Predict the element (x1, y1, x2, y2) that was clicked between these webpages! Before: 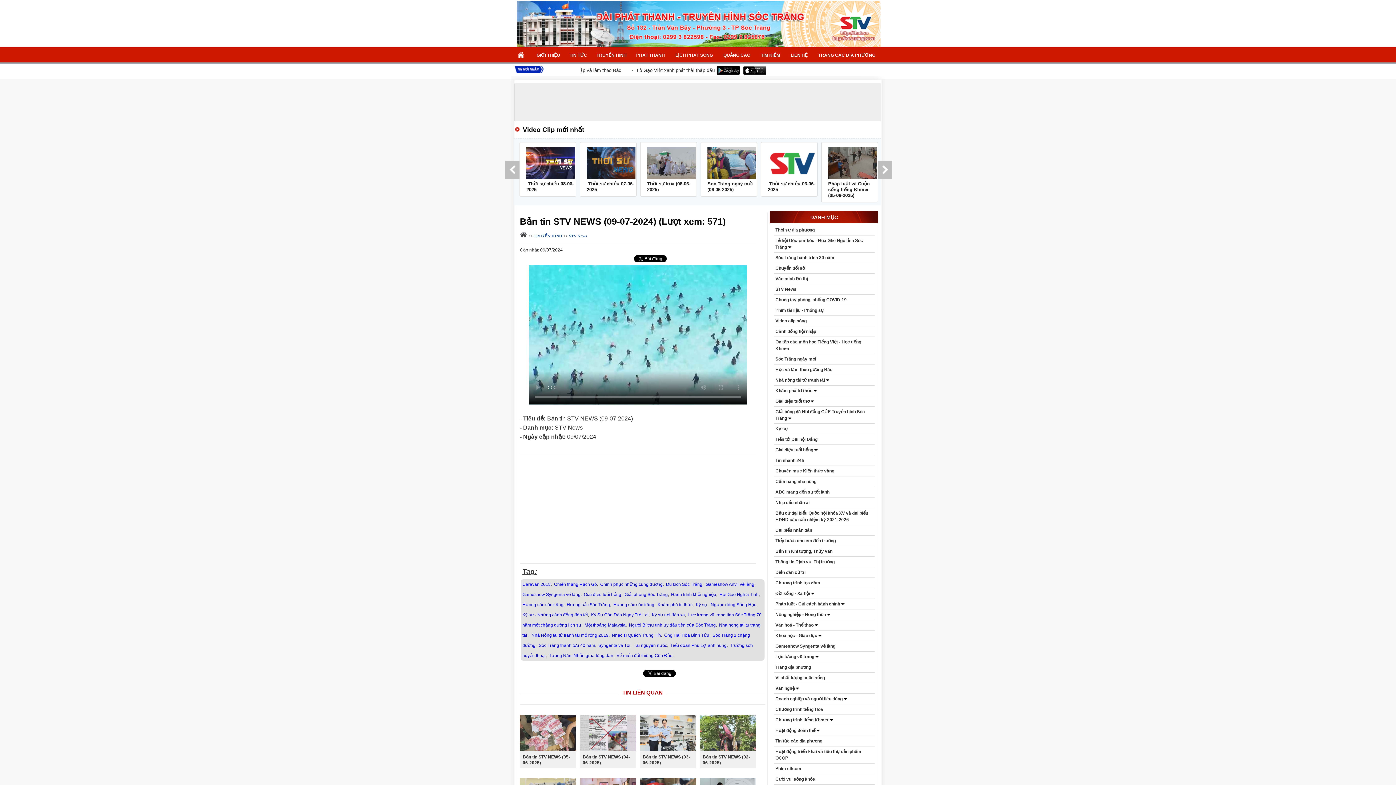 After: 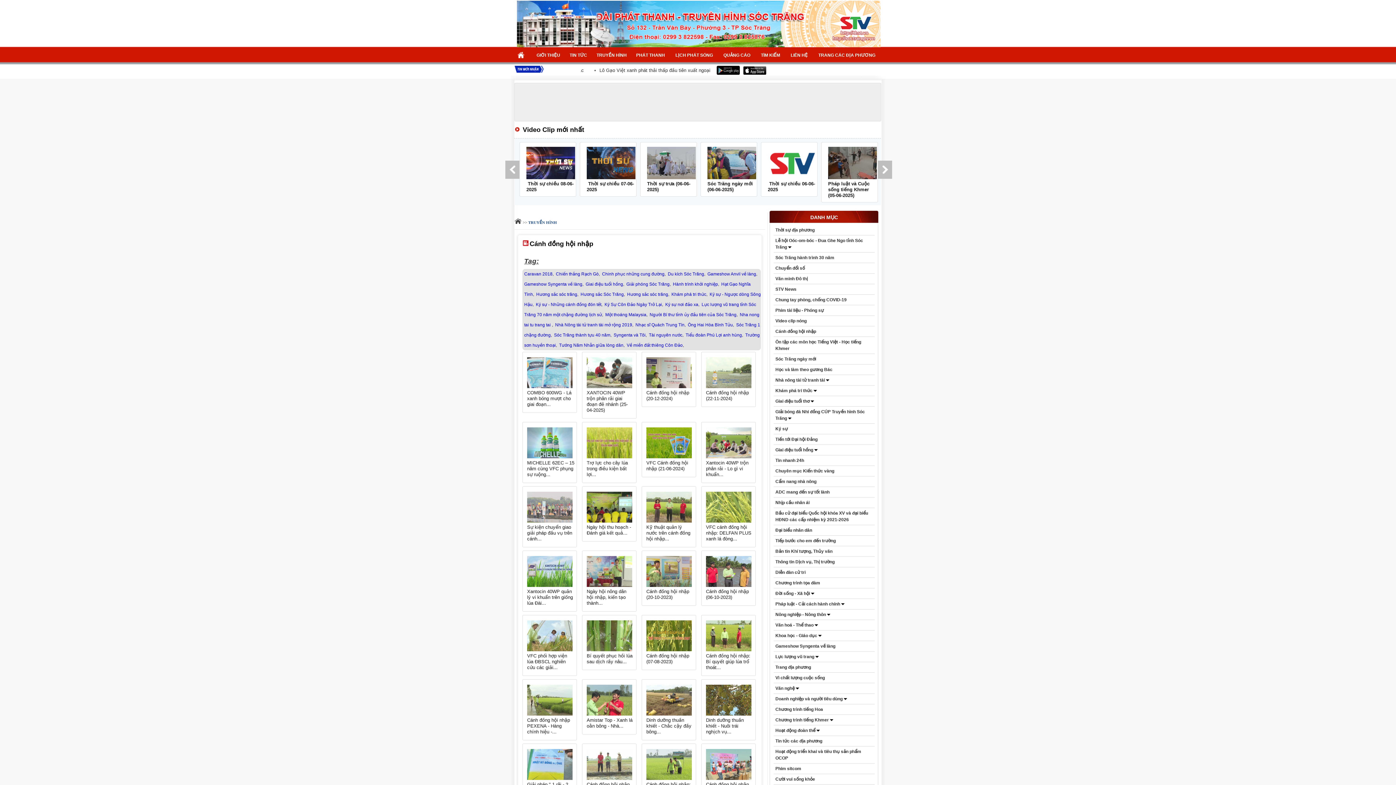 Action: label: Cánh đồng hội nhập bbox: (773, 328, 874, 334)